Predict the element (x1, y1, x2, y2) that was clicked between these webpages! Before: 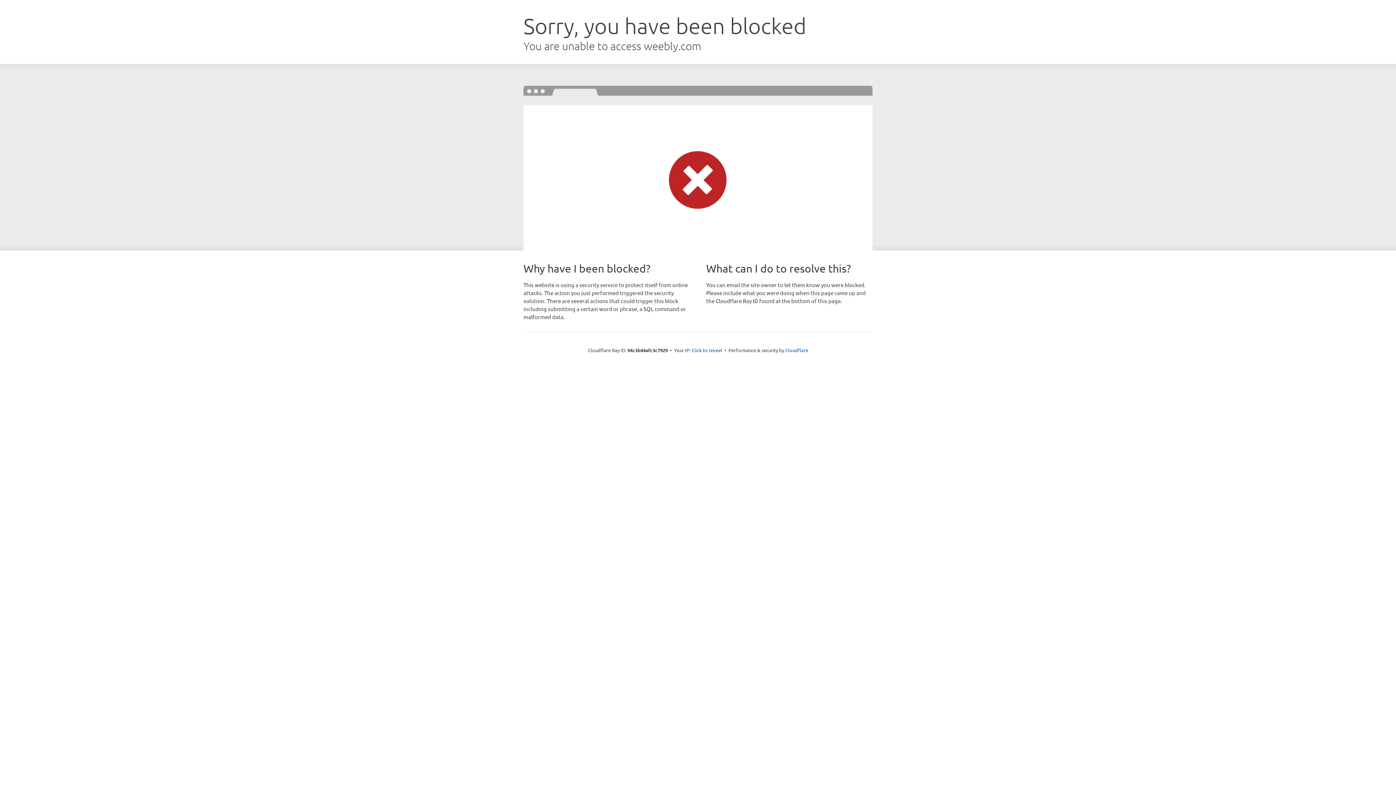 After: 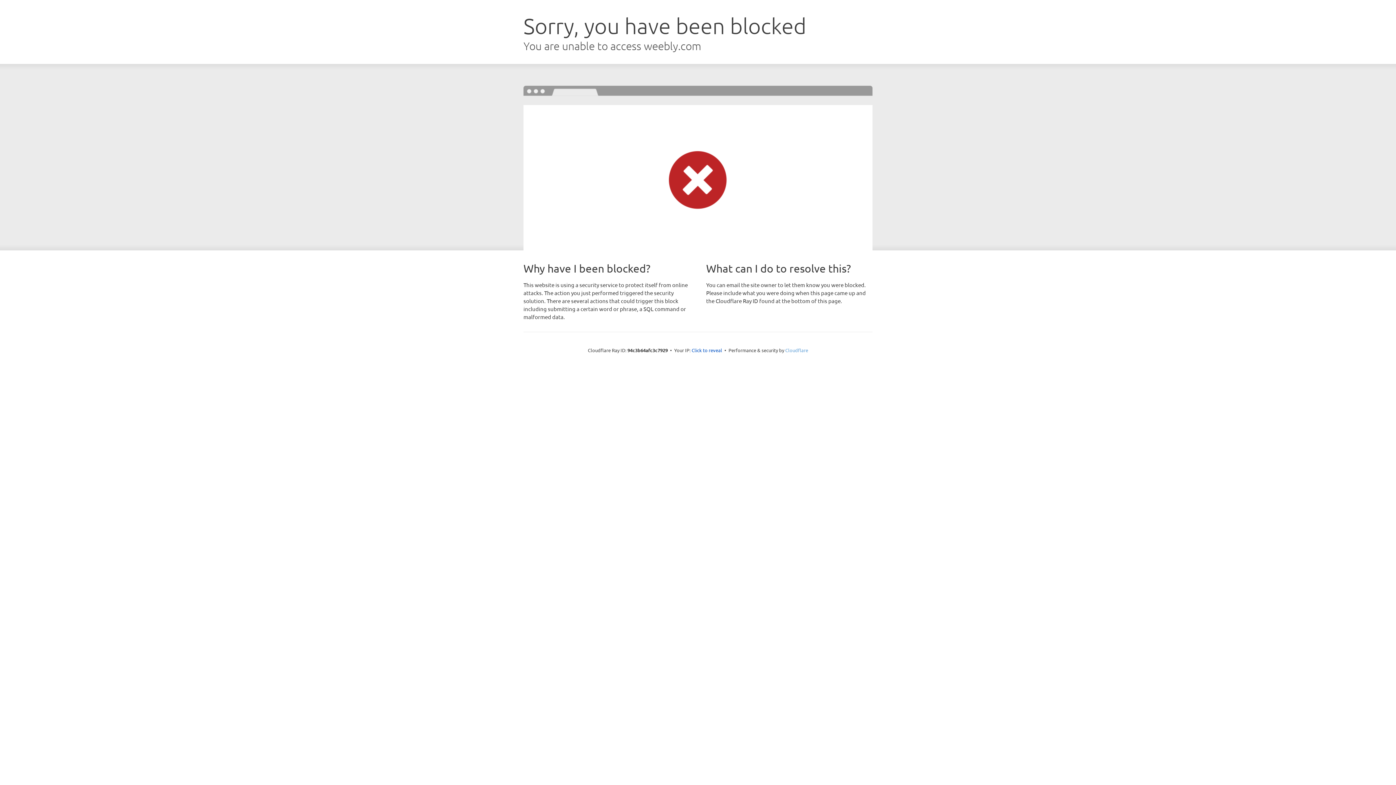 Action: bbox: (785, 347, 808, 353) label: Cloudflare